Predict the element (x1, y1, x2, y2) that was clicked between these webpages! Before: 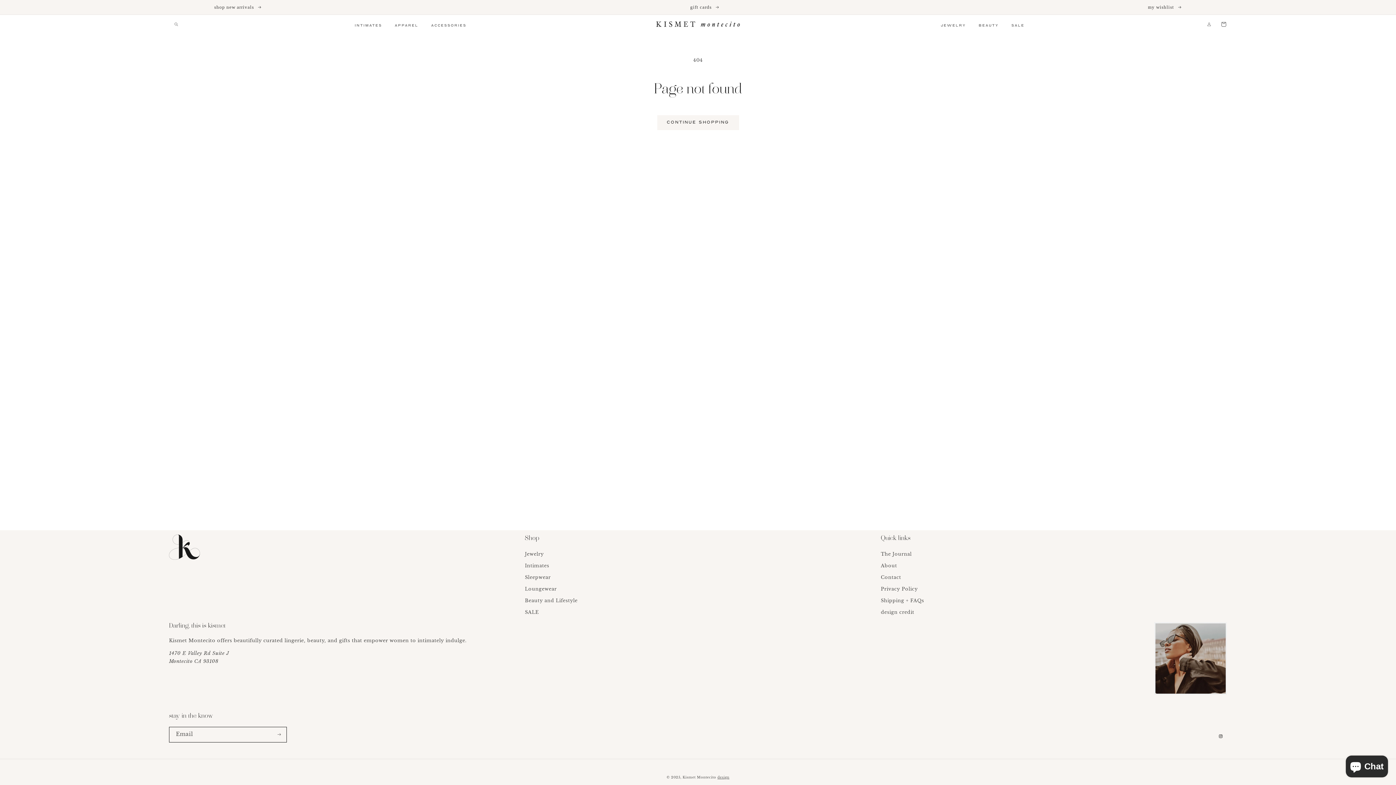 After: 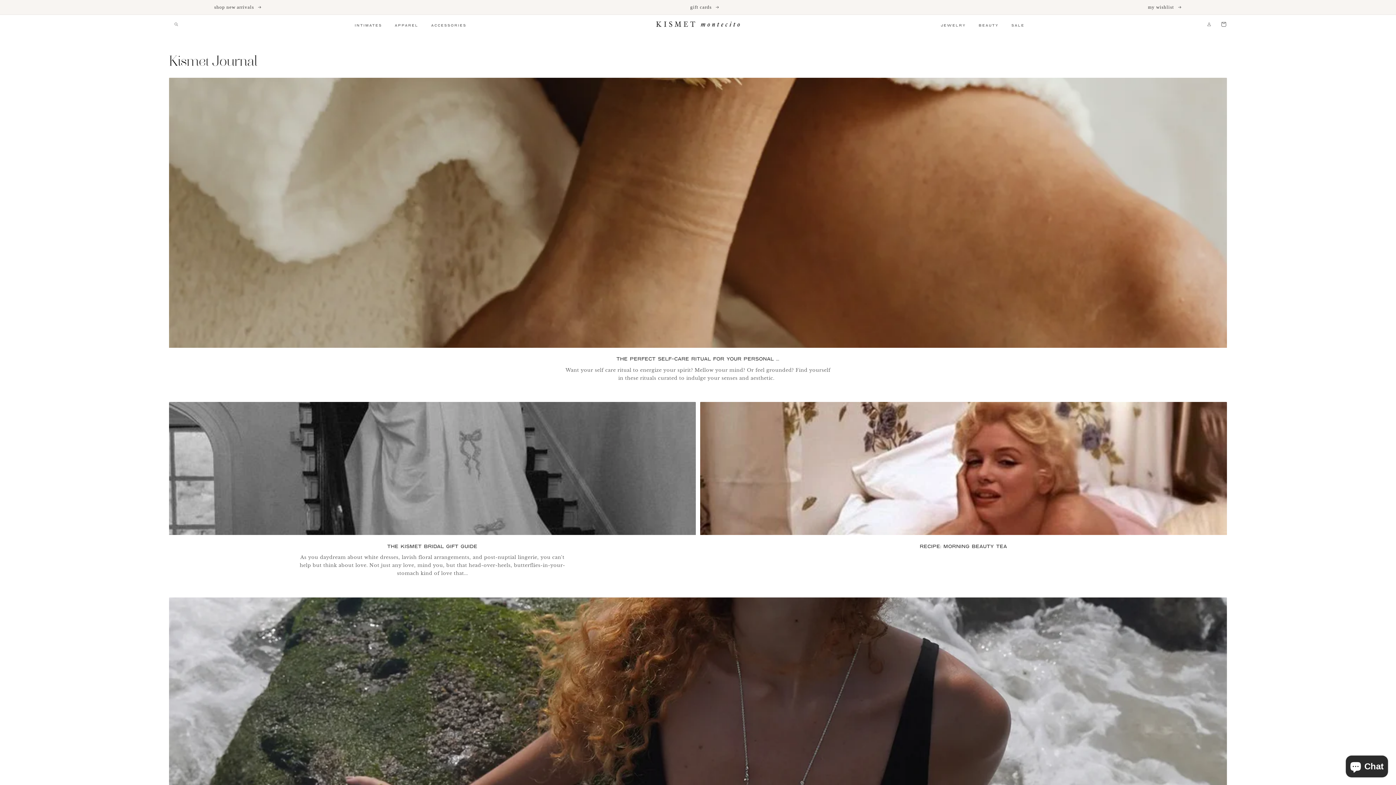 Action: label: The Journal bbox: (881, 550, 911, 560)